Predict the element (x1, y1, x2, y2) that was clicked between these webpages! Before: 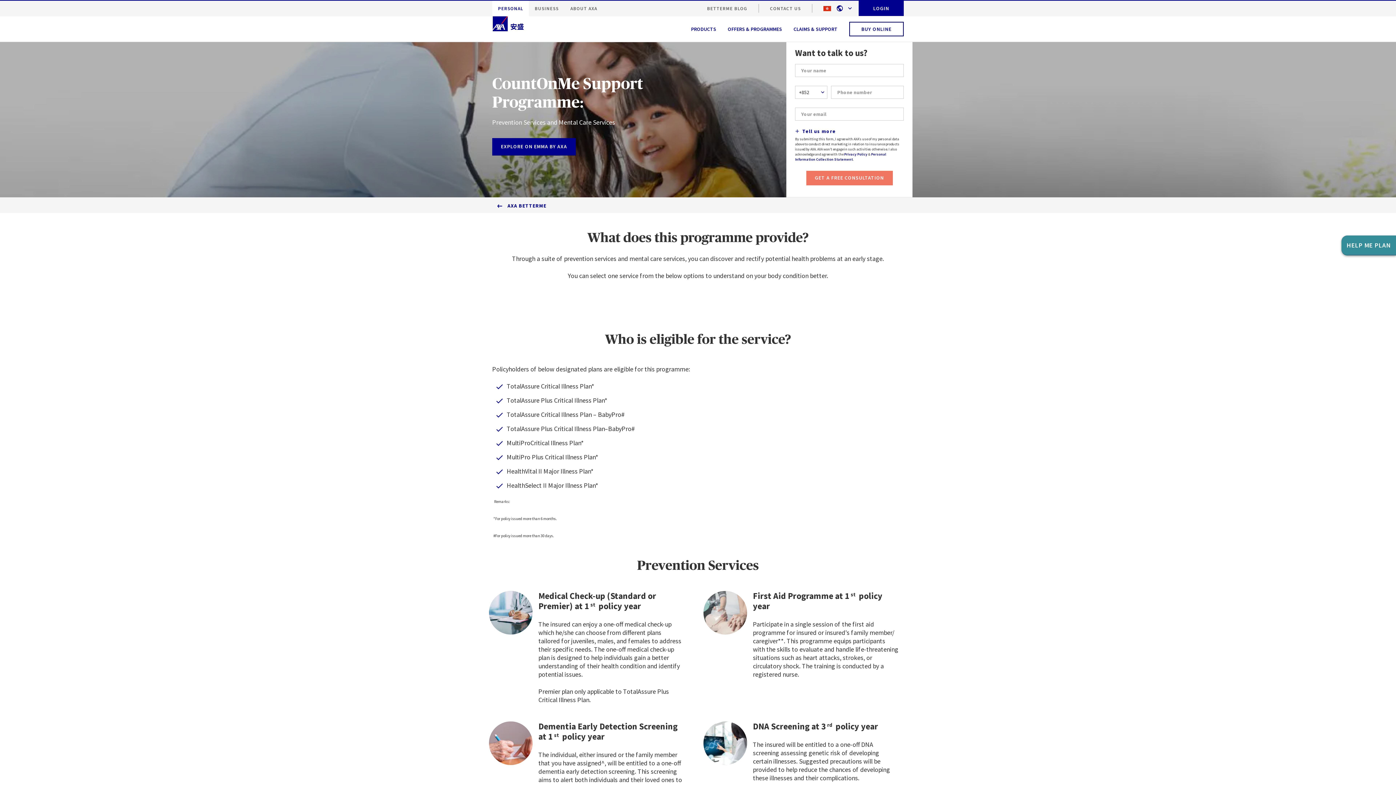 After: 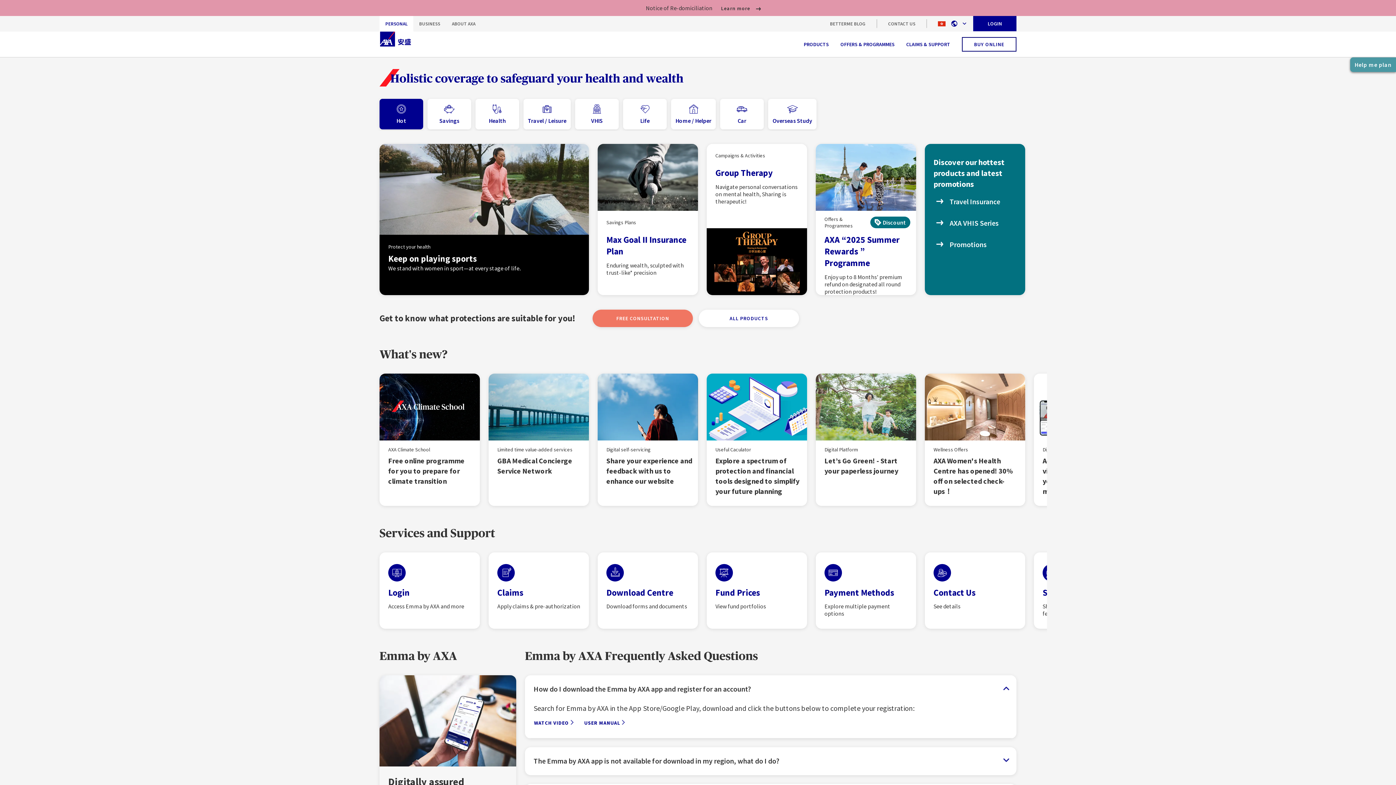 Action: bbox: (492, 16, 685, 31)